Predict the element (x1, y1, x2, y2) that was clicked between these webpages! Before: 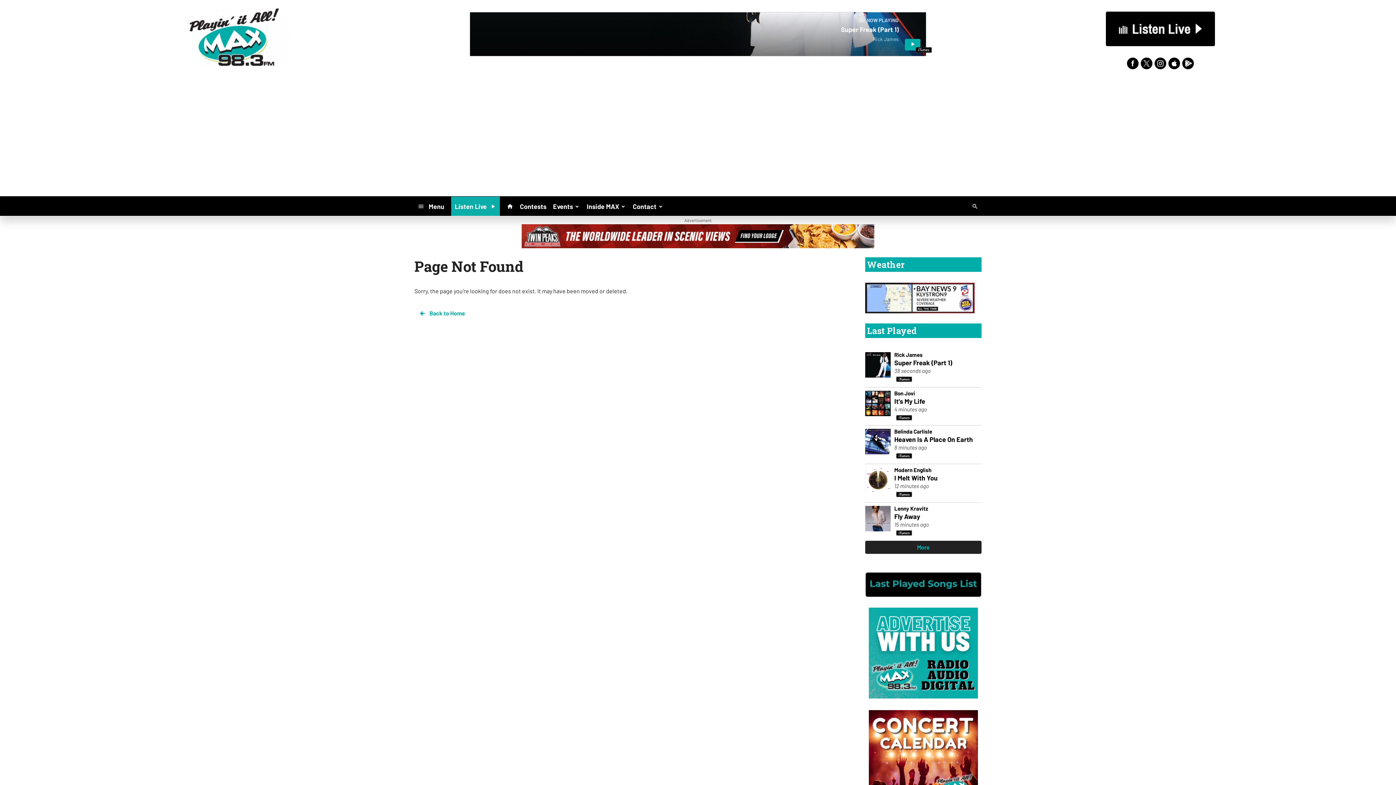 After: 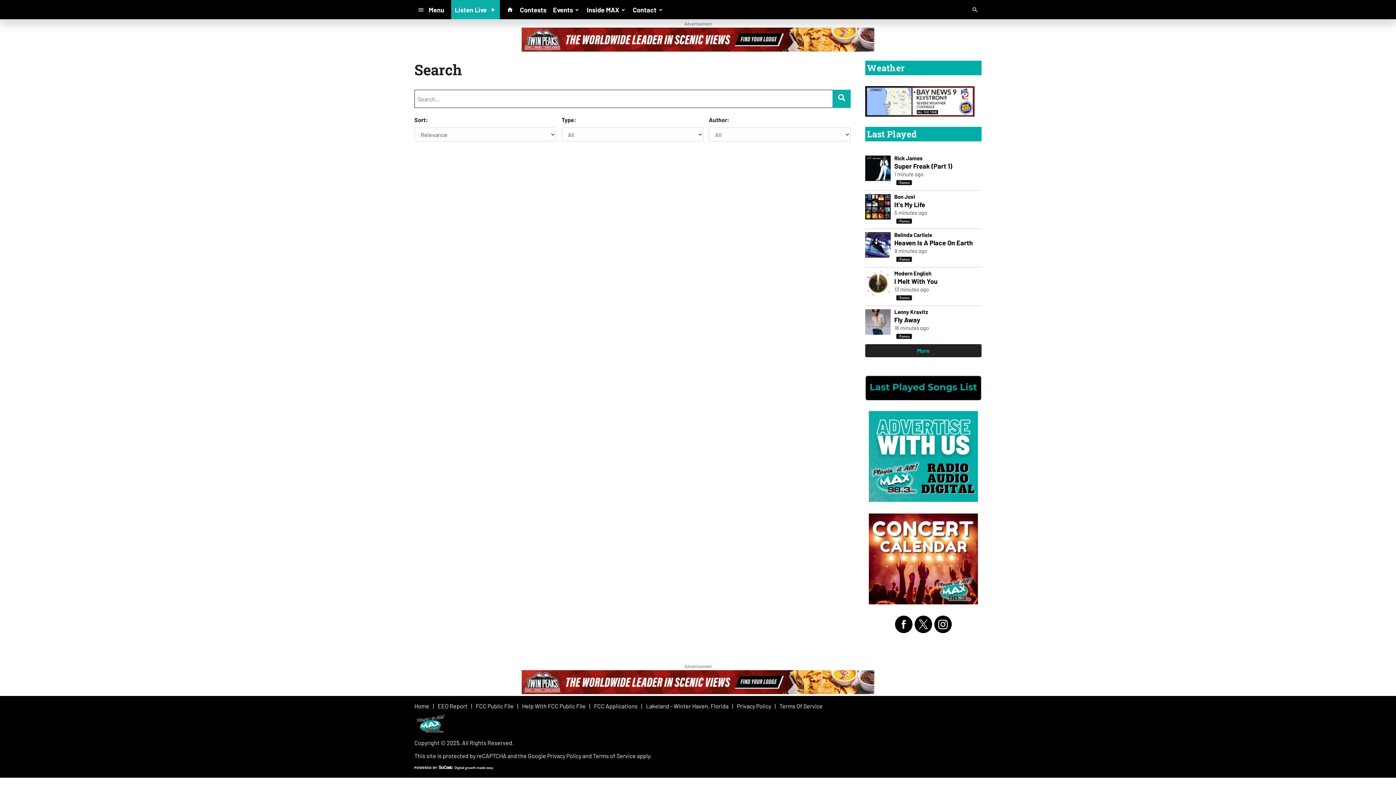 Action: bbox: (968, 199, 981, 212)